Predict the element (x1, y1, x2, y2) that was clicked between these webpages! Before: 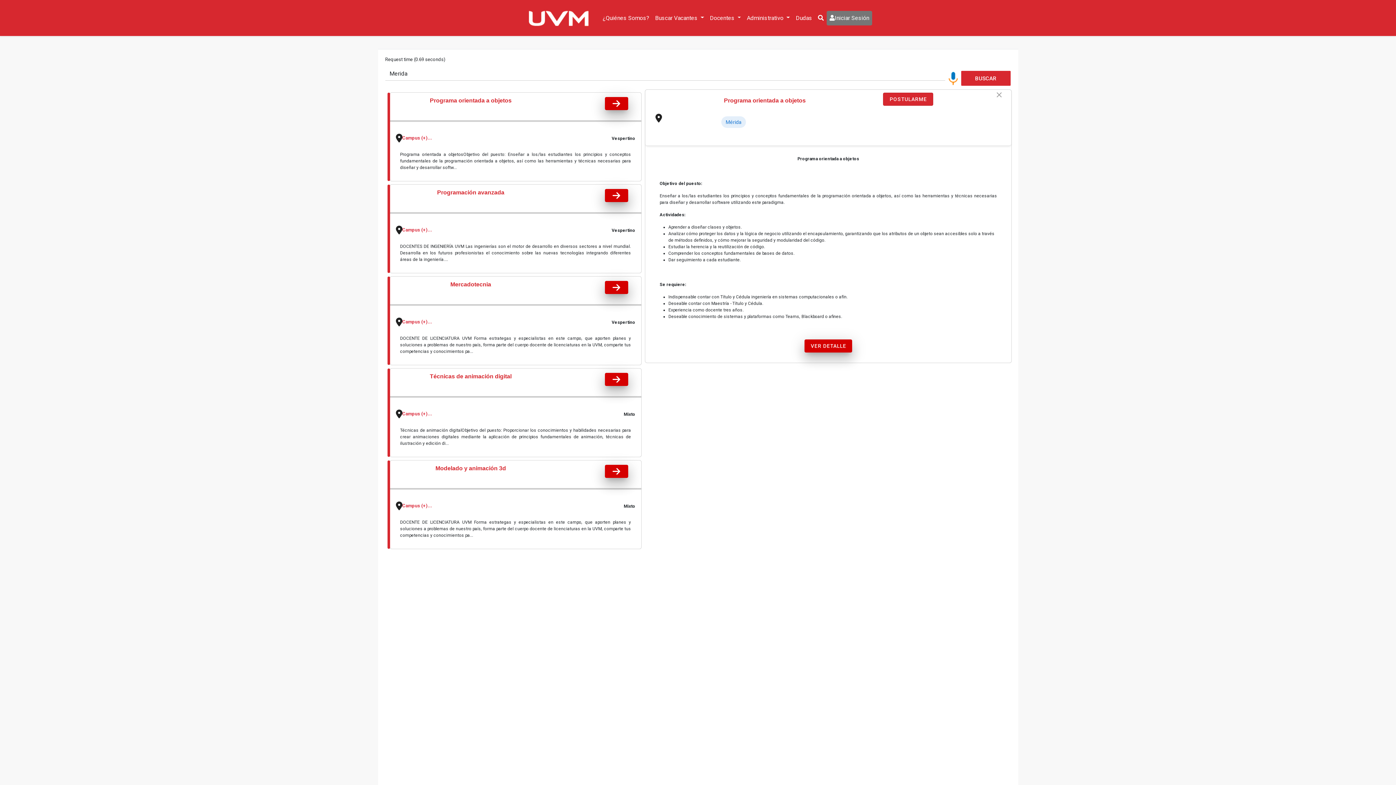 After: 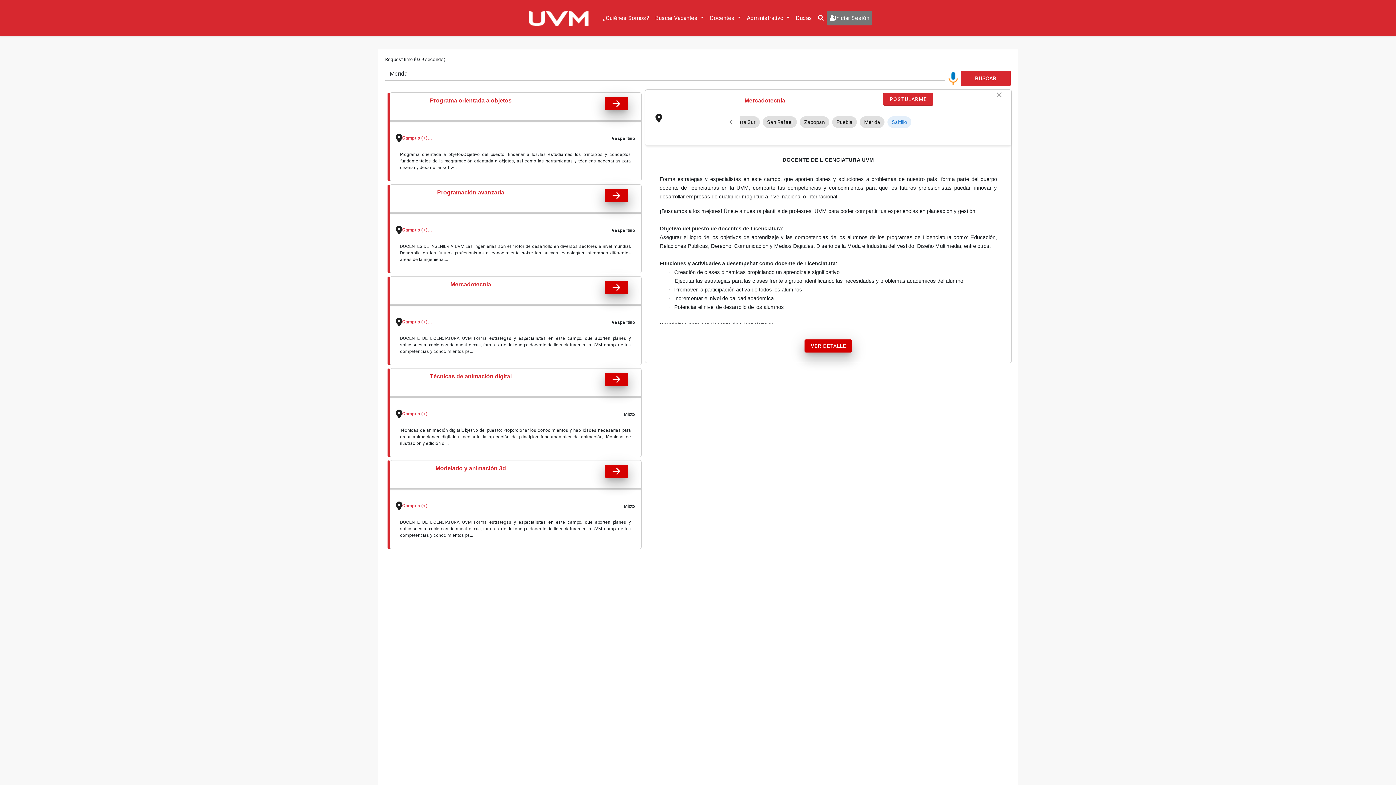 Action: label: Mercadotecnia bbox: (450, 281, 491, 287)